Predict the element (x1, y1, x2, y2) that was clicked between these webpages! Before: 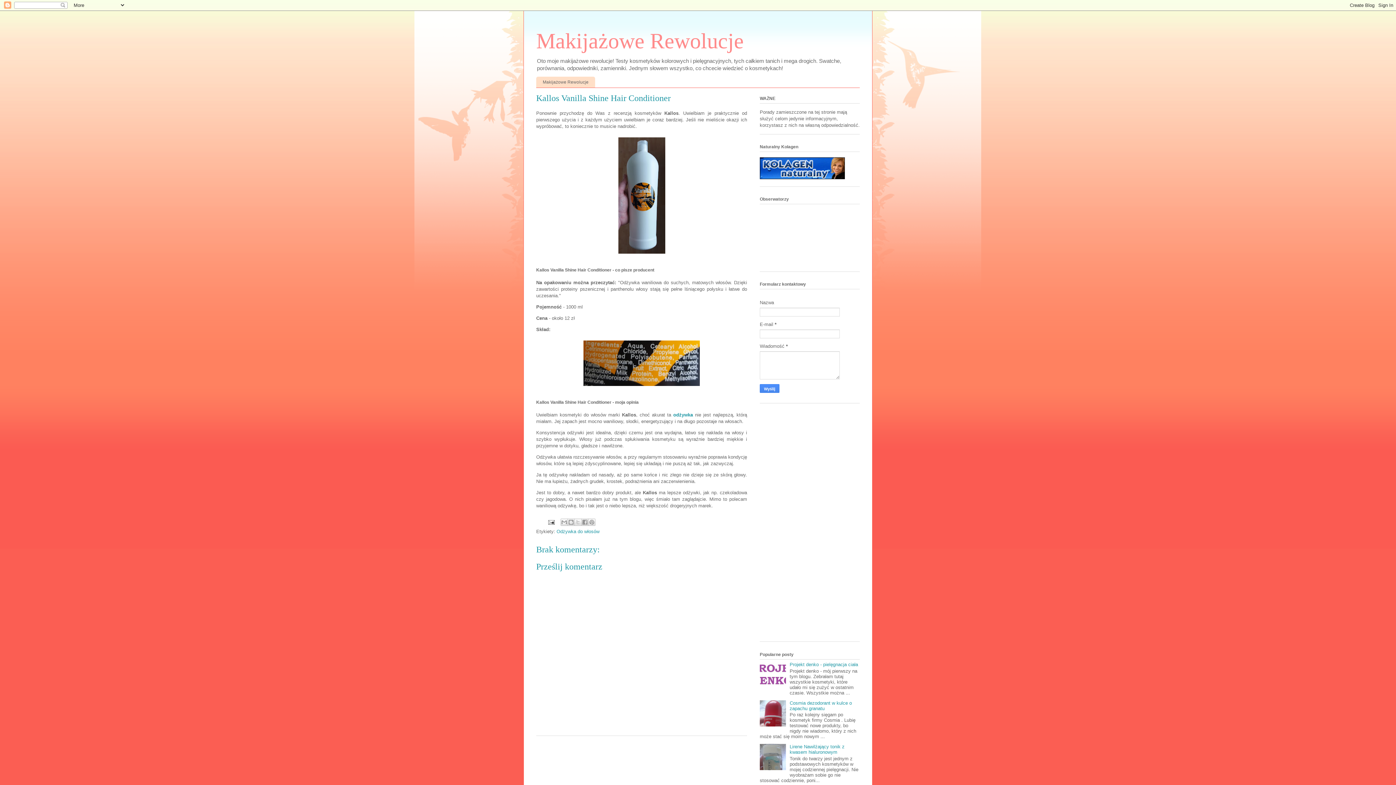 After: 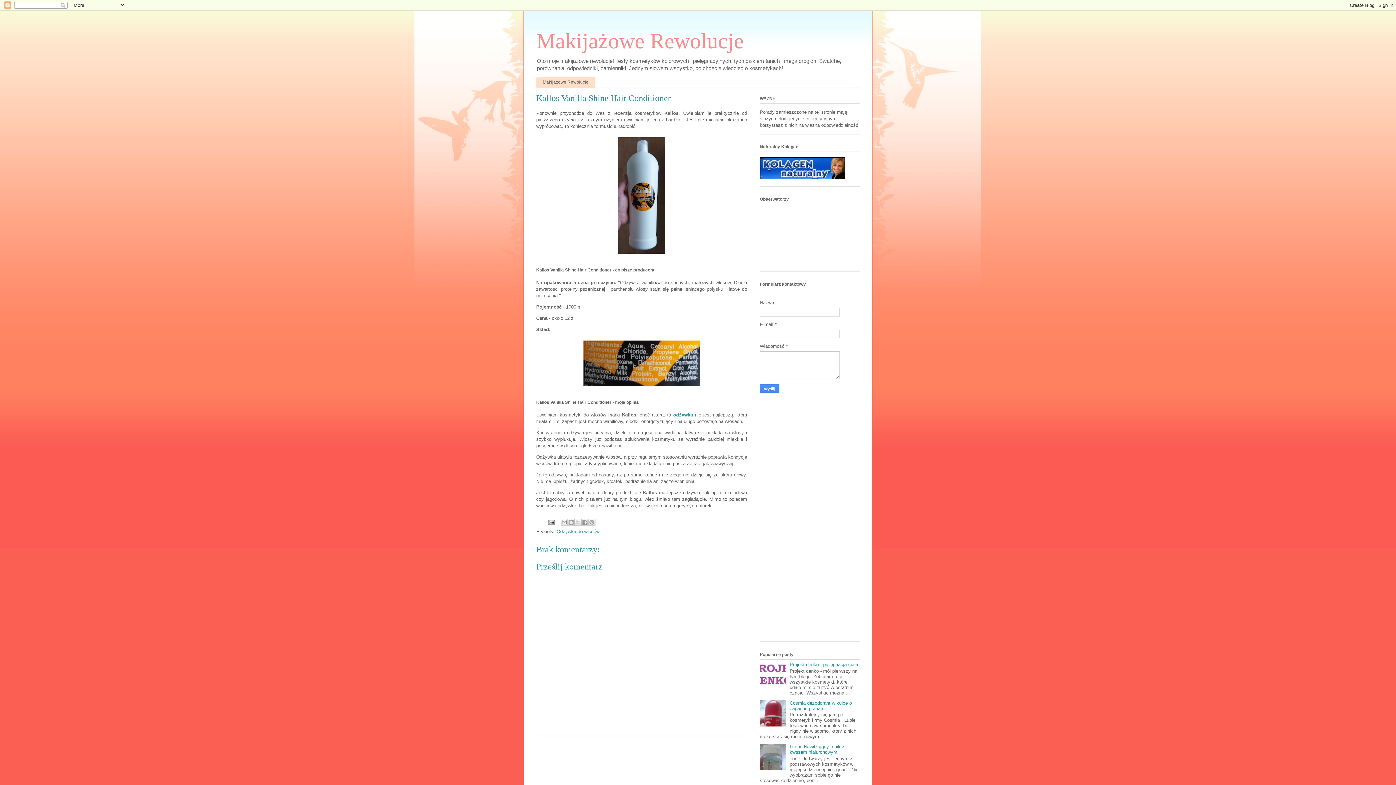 Action: bbox: (760, 684, 788, 689)